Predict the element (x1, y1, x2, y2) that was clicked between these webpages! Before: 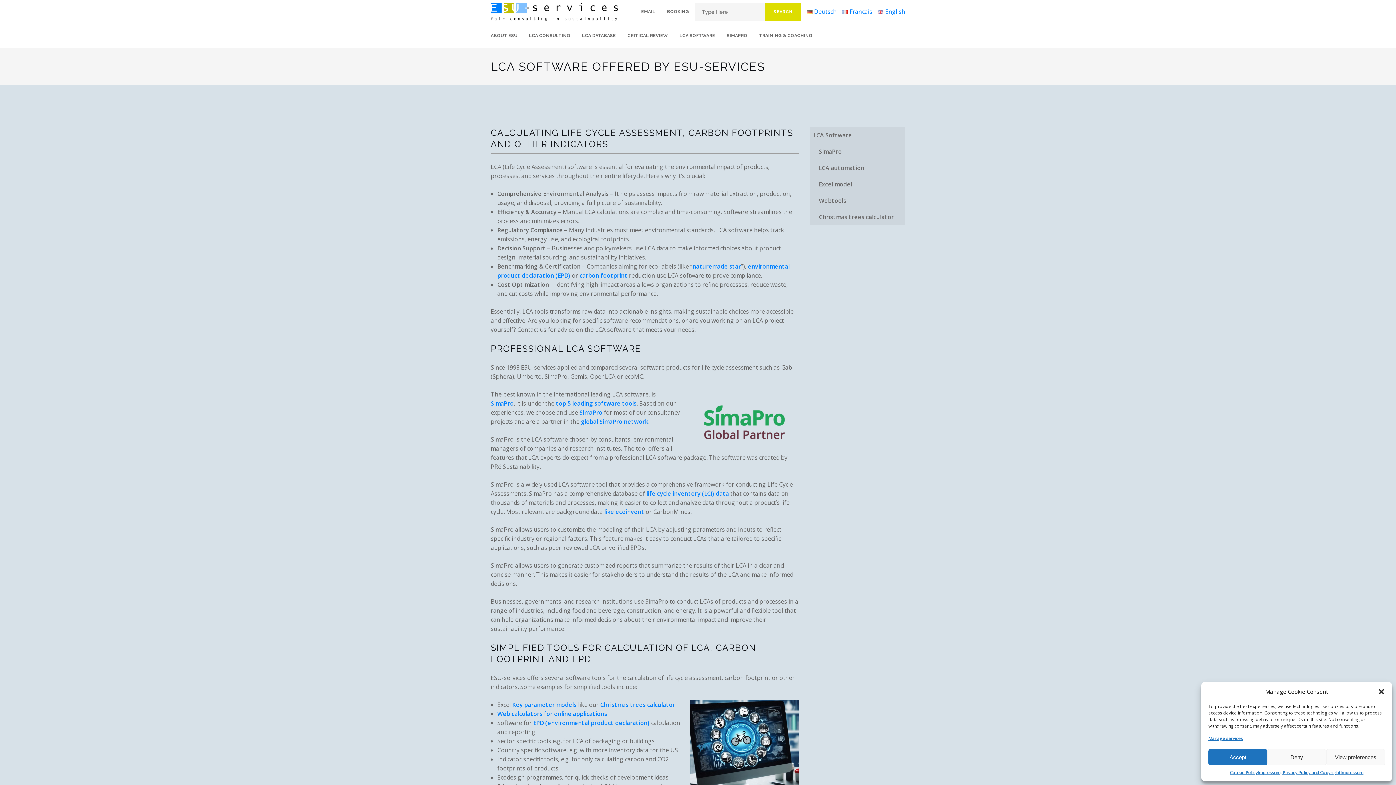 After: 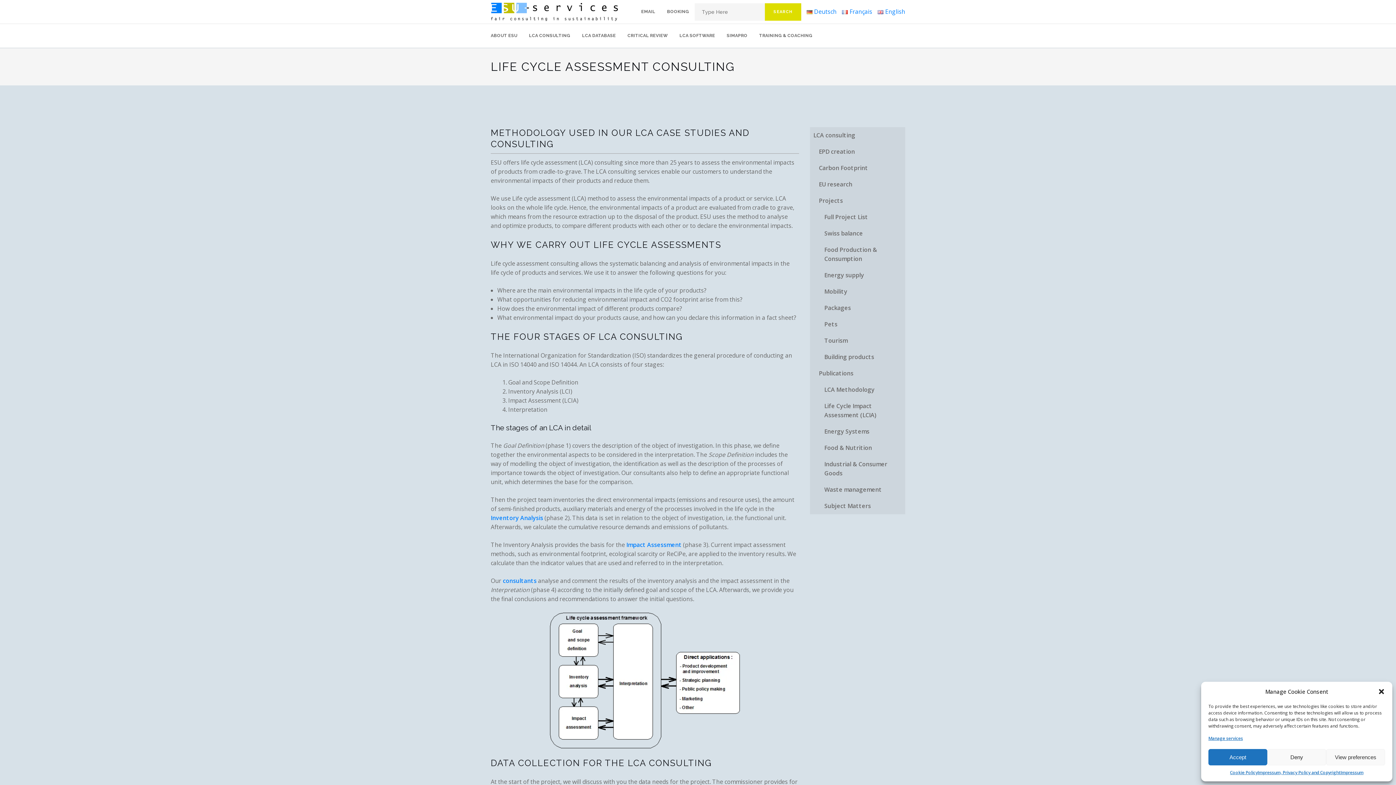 Action: bbox: (529, 25, 570, 46) label: LCA CONSULTING